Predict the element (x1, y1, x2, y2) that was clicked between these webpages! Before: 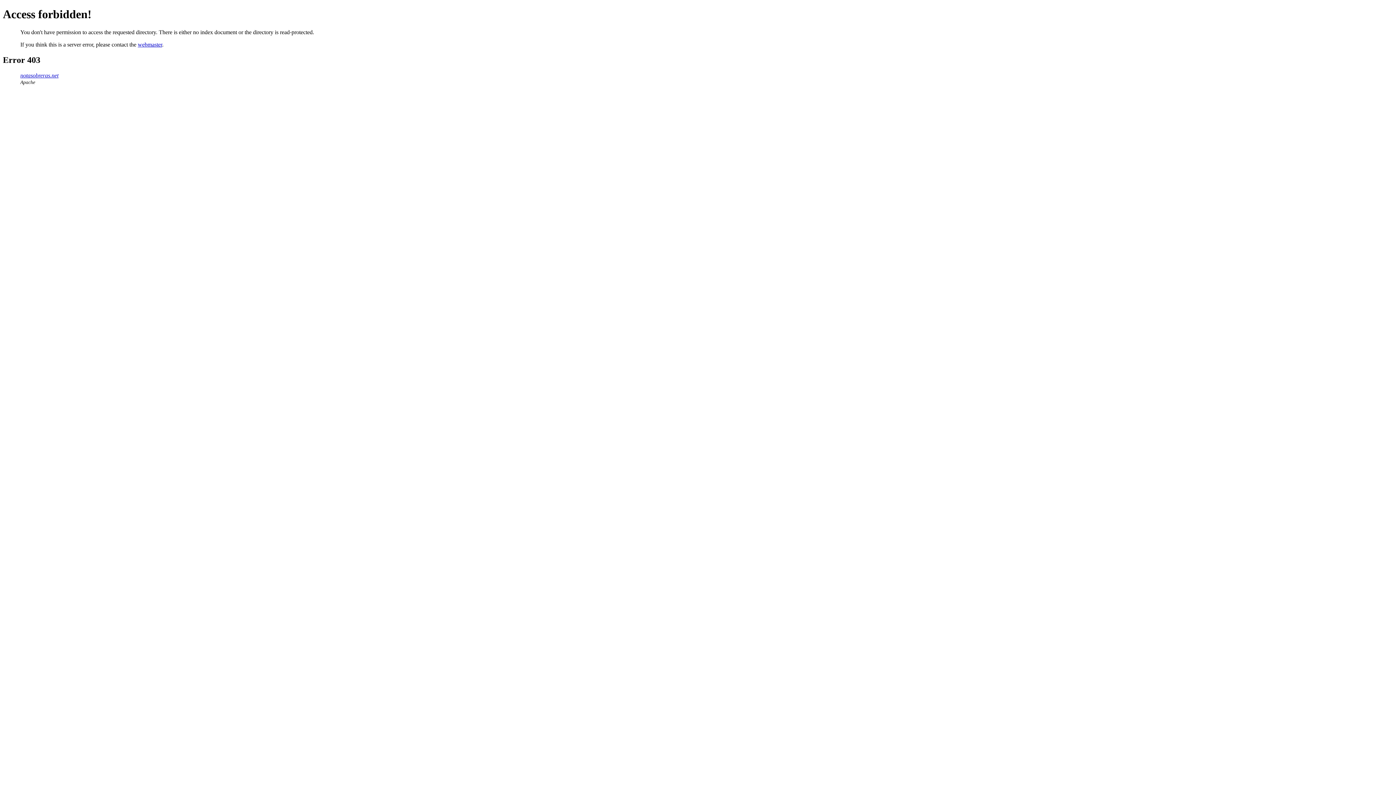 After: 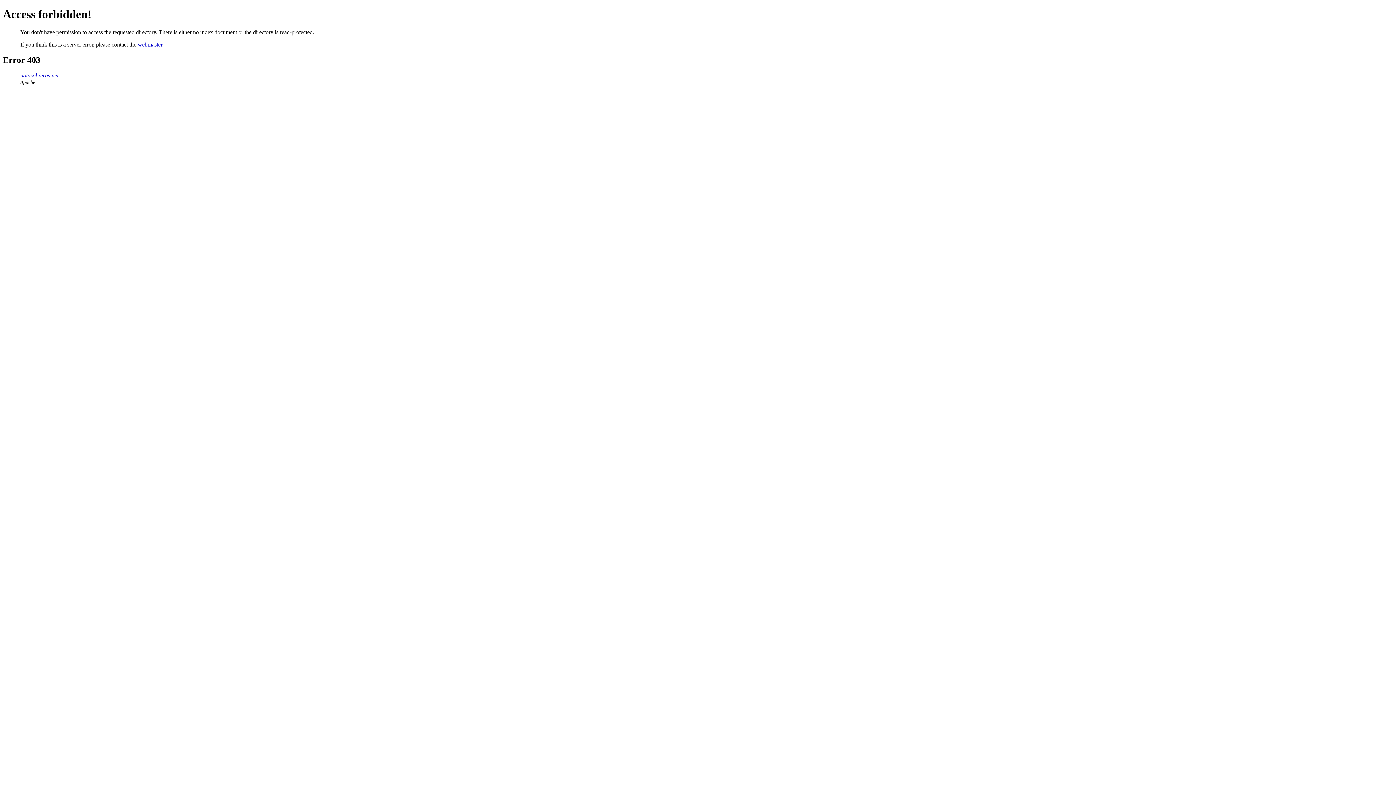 Action: bbox: (20, 72, 58, 78) label: notasobreras.net